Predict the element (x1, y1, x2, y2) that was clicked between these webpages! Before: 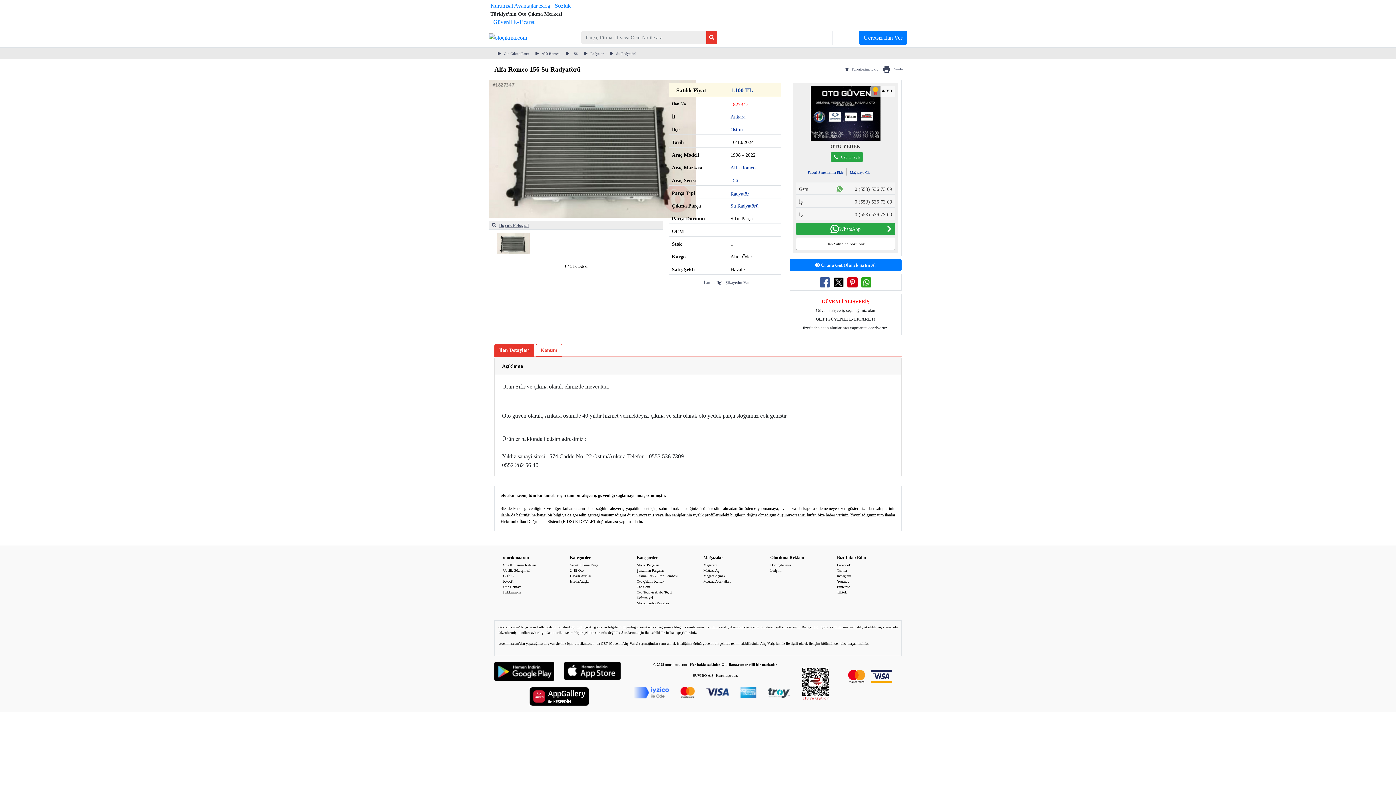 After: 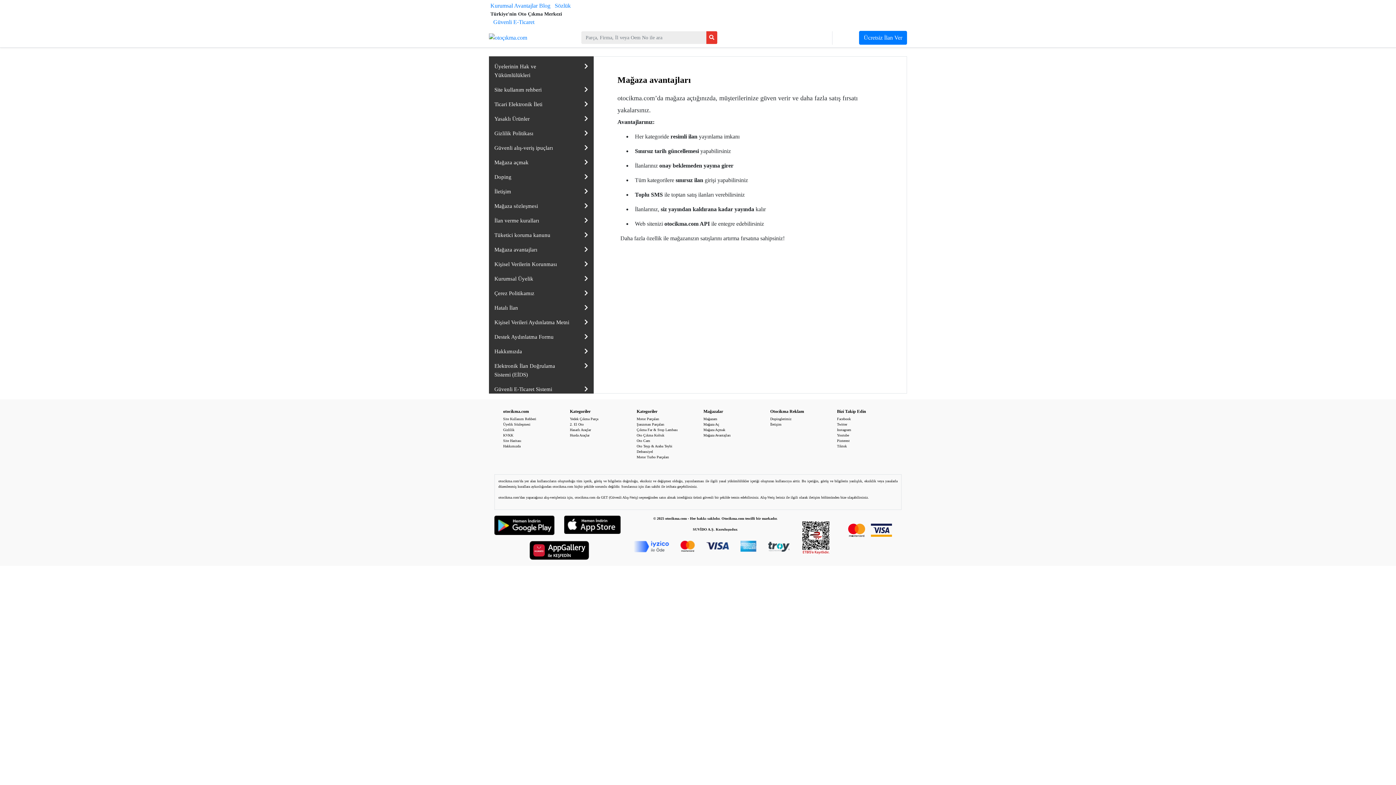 Action: bbox: (703, 579, 730, 583) label: Mağaza Avantajları